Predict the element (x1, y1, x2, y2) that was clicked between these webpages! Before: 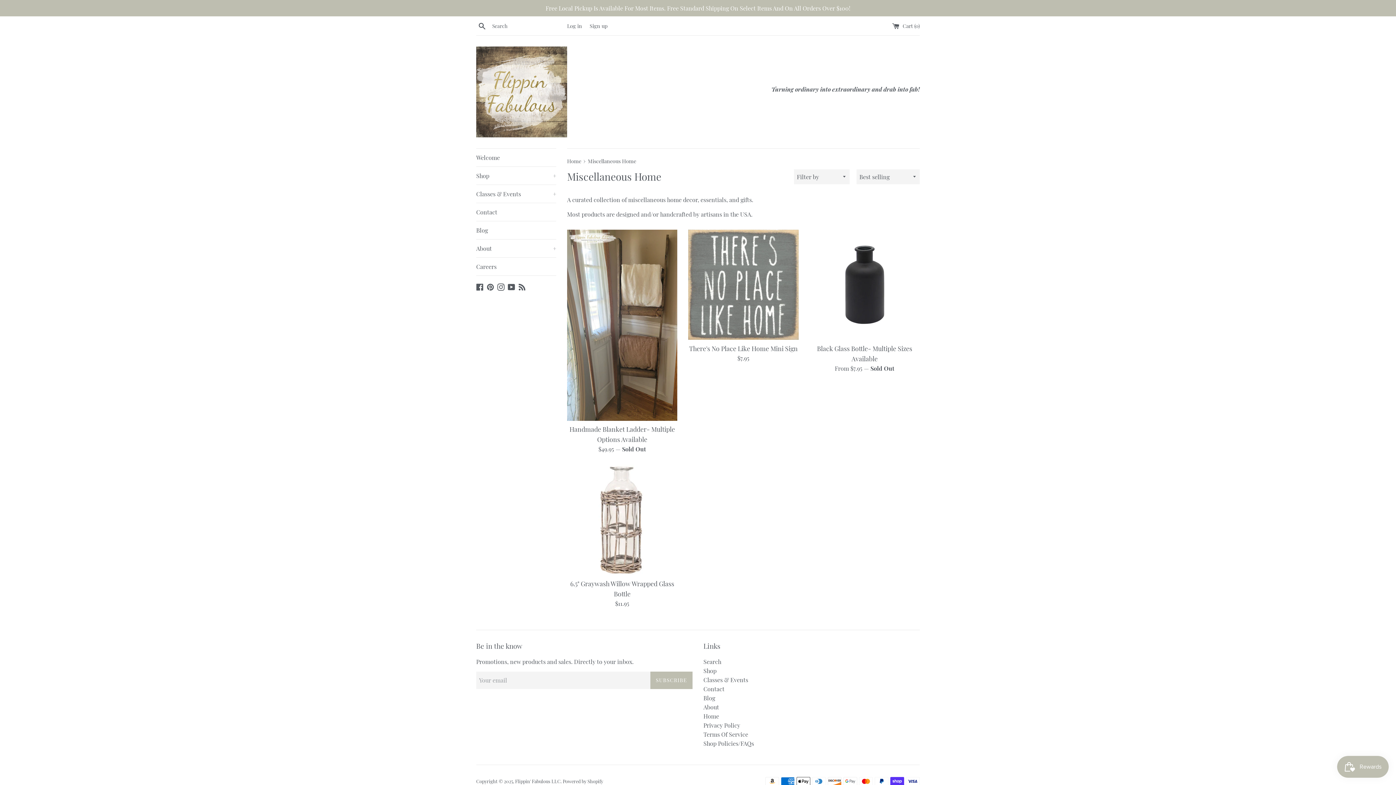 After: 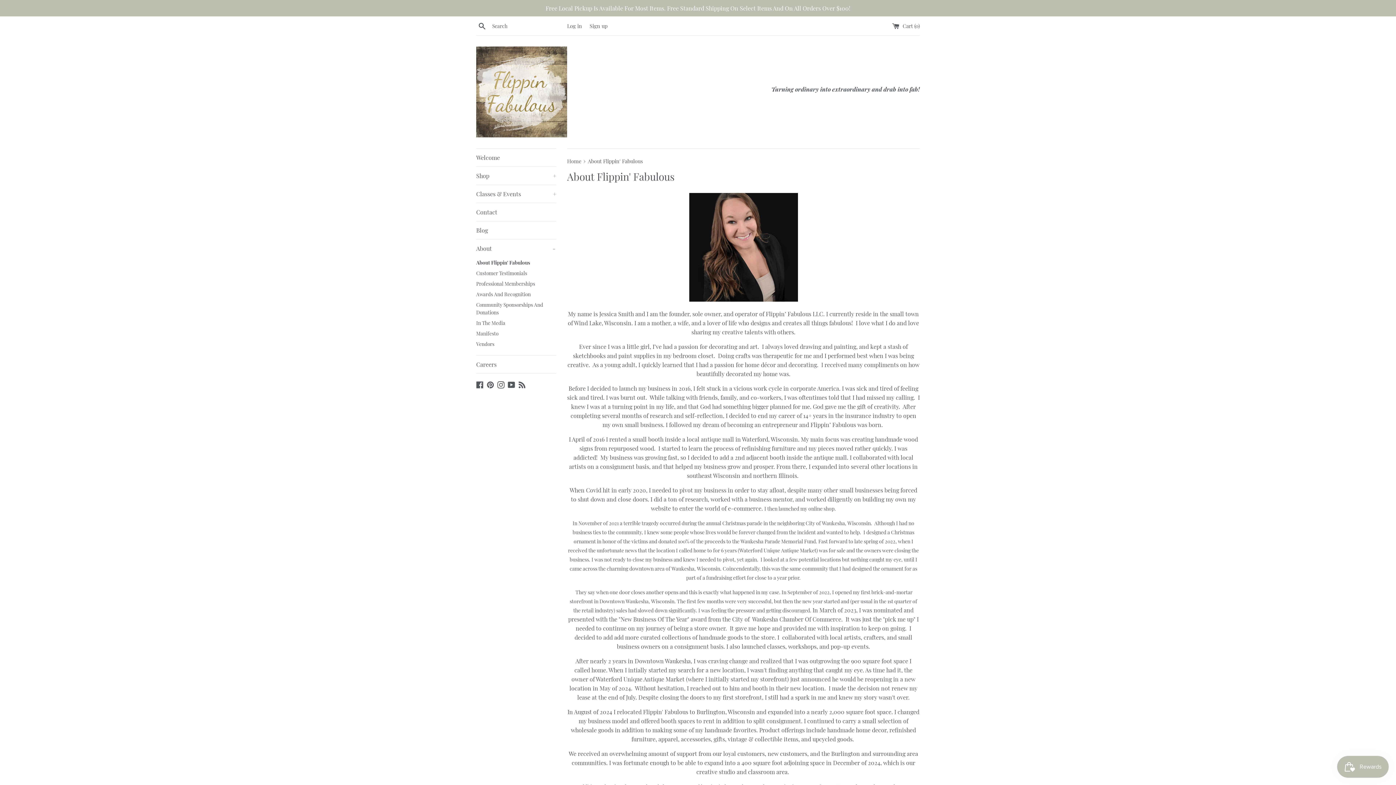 Action: bbox: (703, 703, 719, 711) label: About